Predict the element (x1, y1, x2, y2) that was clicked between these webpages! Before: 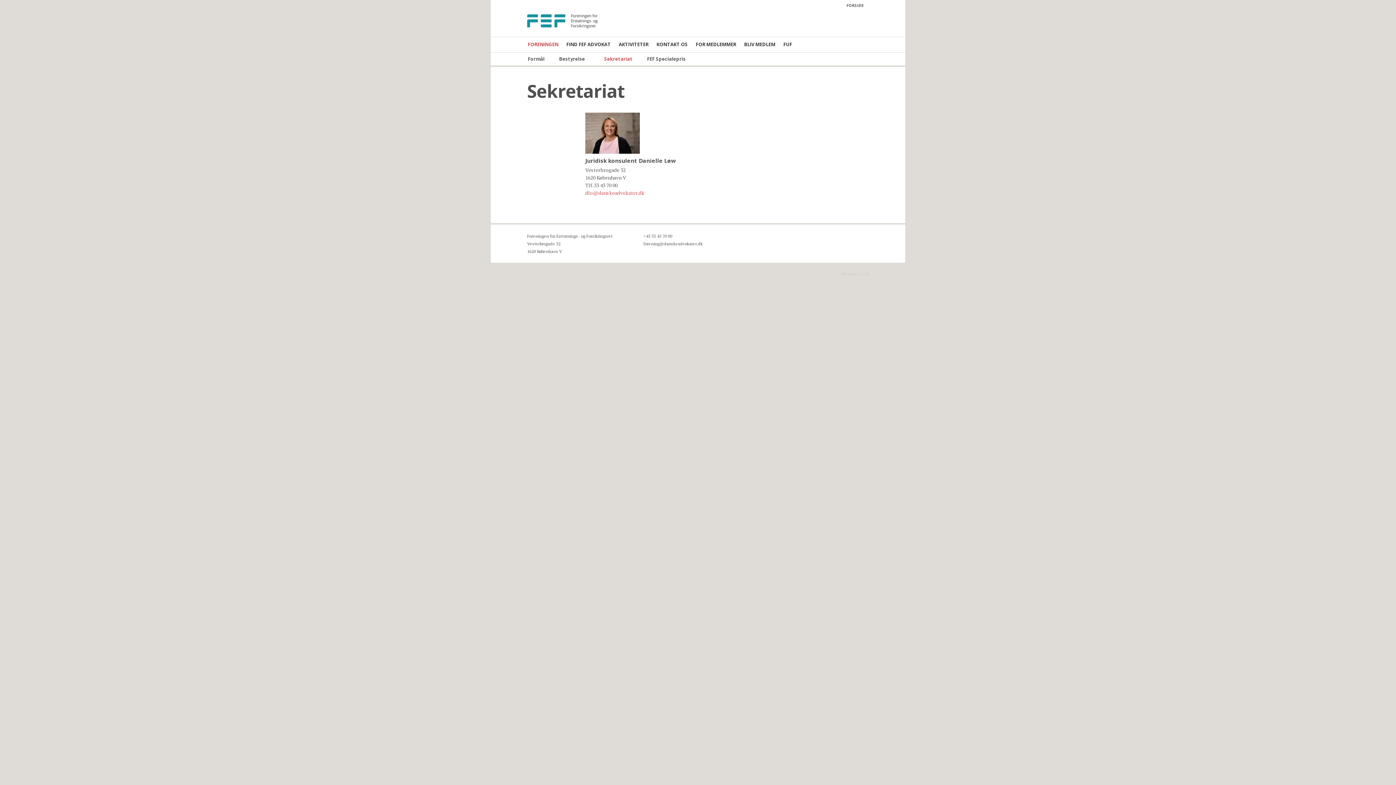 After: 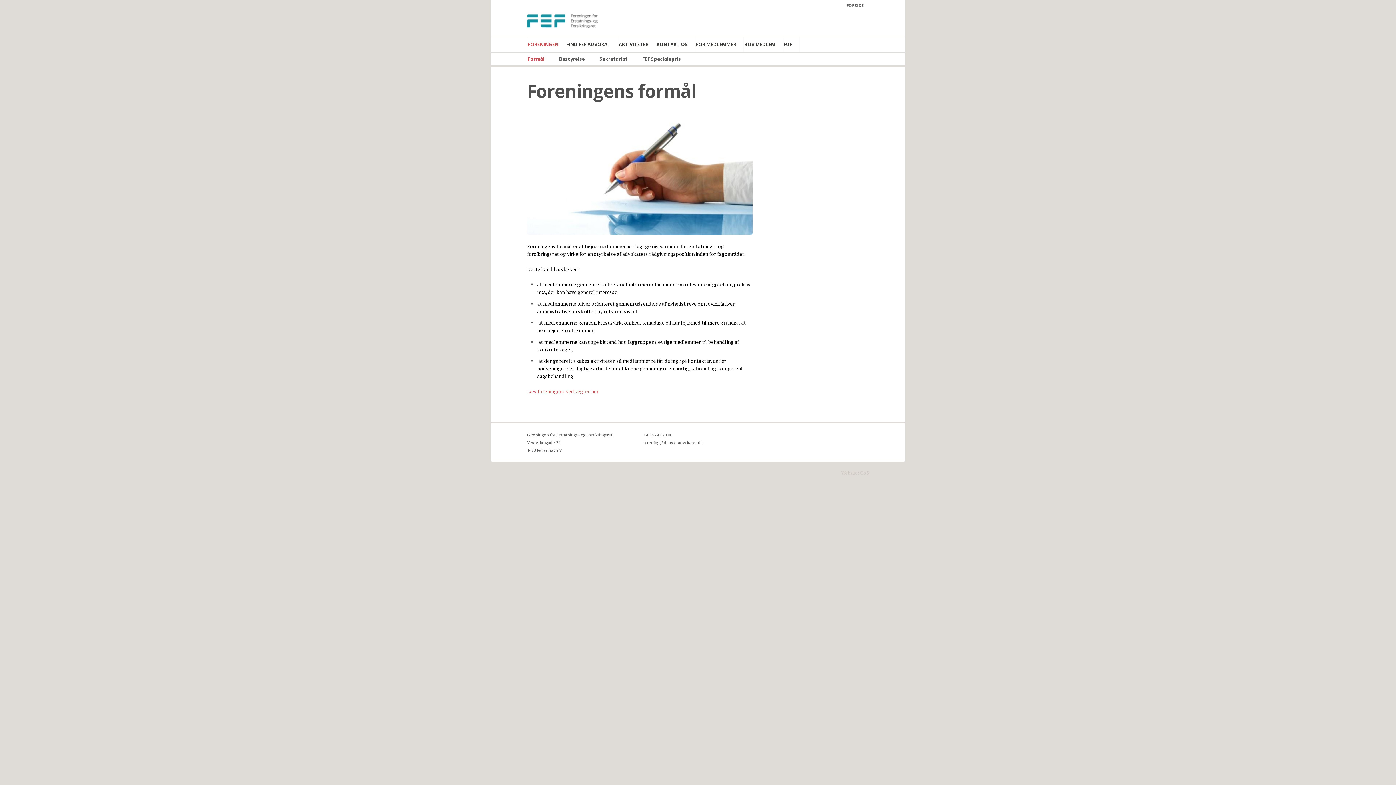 Action: label: Formål bbox: (523, 52, 559, 65)